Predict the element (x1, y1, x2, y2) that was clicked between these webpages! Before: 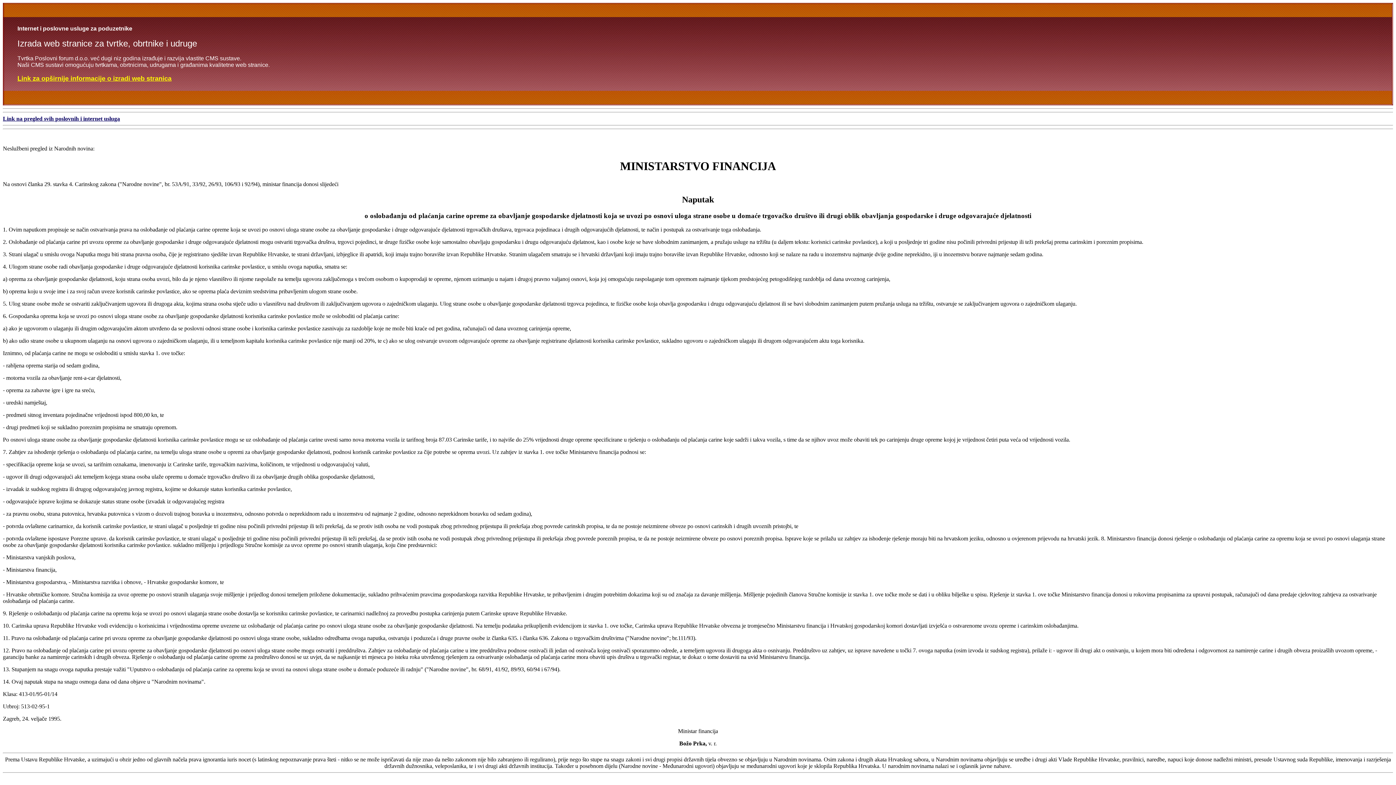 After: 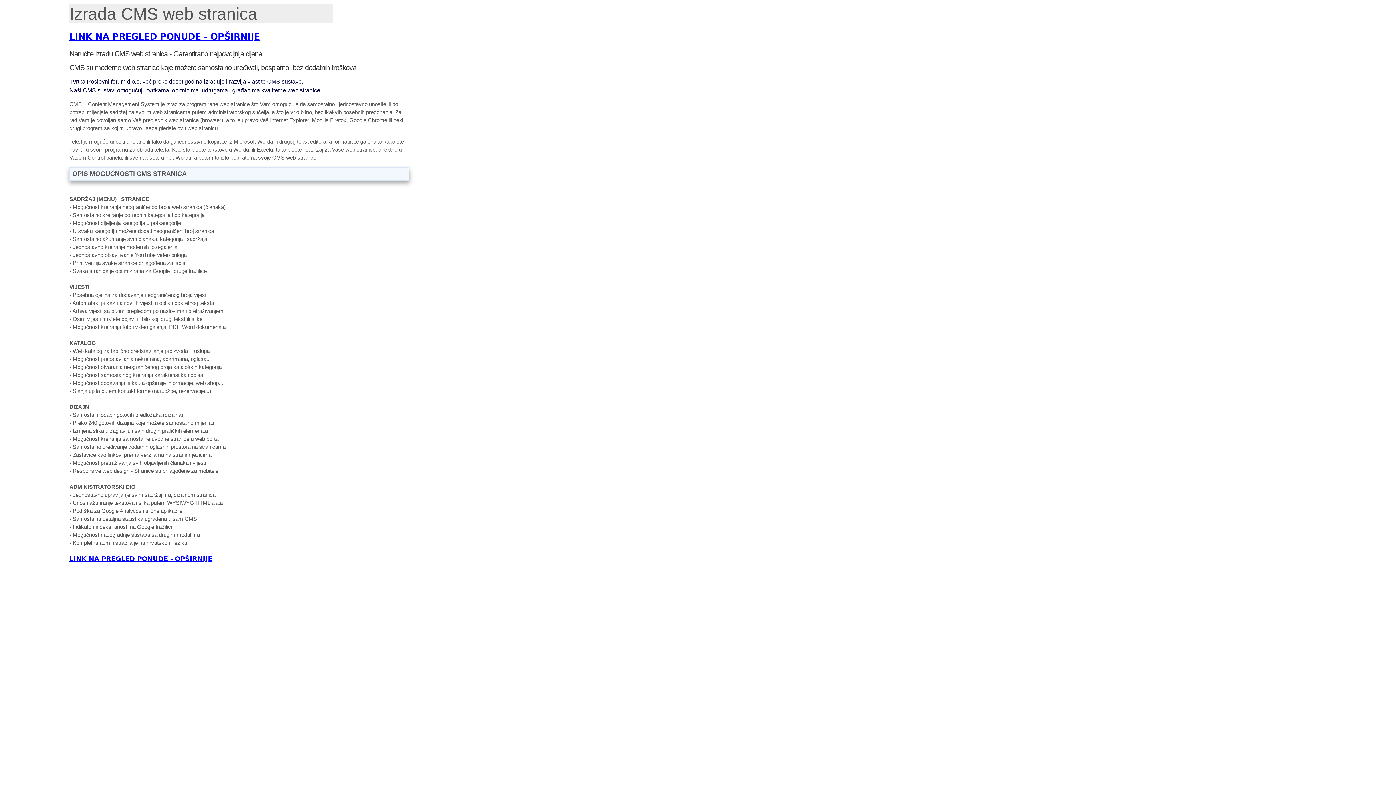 Action: label: Link za opširnije informacije o izradi web stranica bbox: (17, 75, 171, 81)